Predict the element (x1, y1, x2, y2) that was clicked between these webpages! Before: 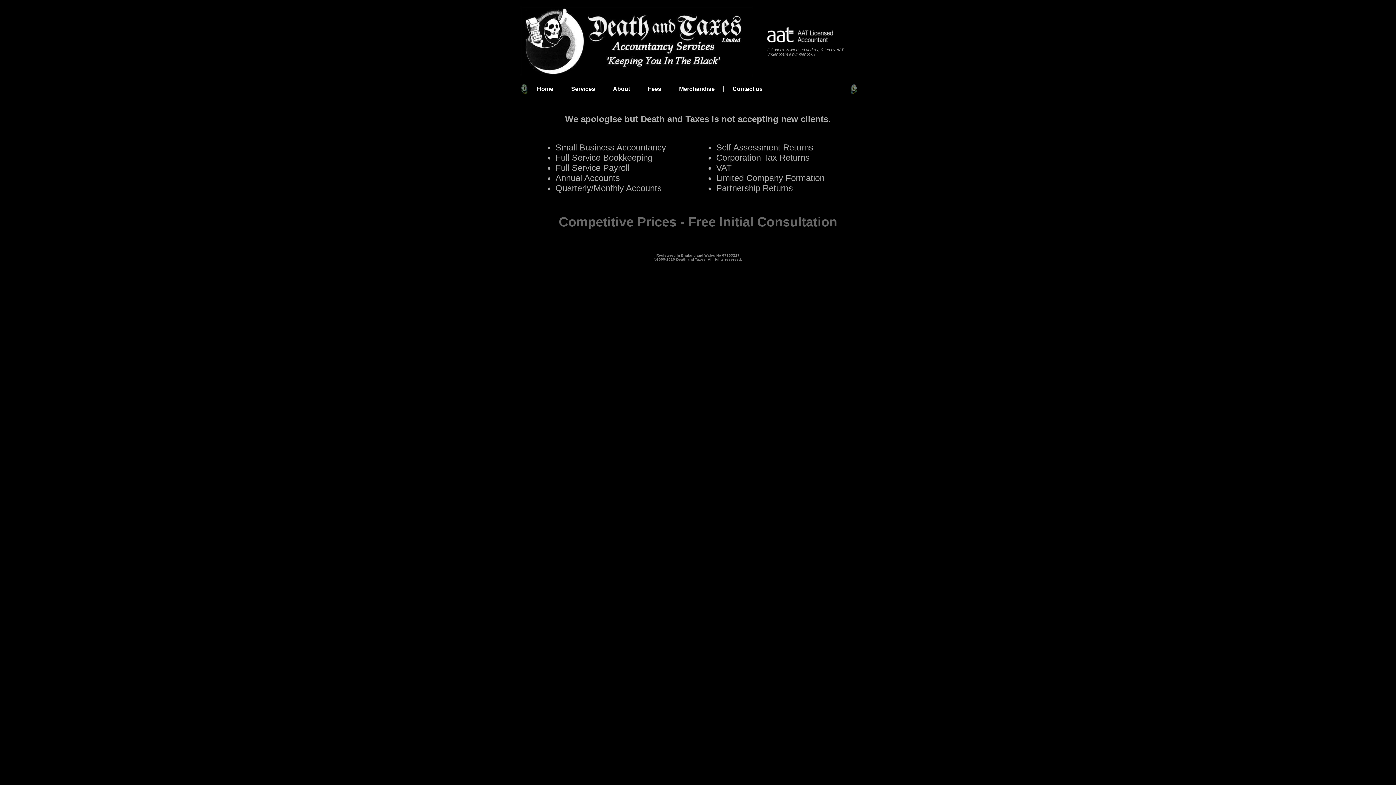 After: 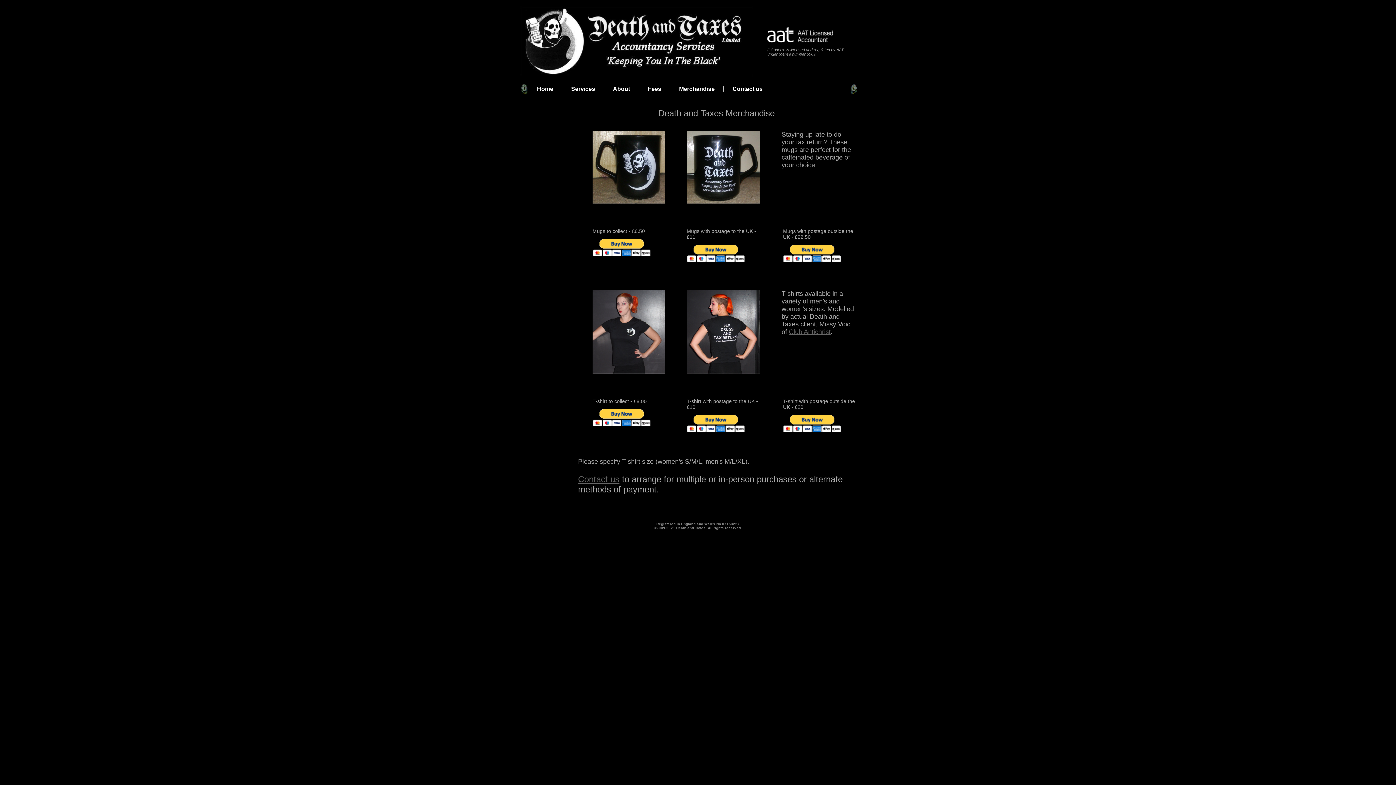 Action: bbox: (670, 84, 723, 94) label: Merchandise